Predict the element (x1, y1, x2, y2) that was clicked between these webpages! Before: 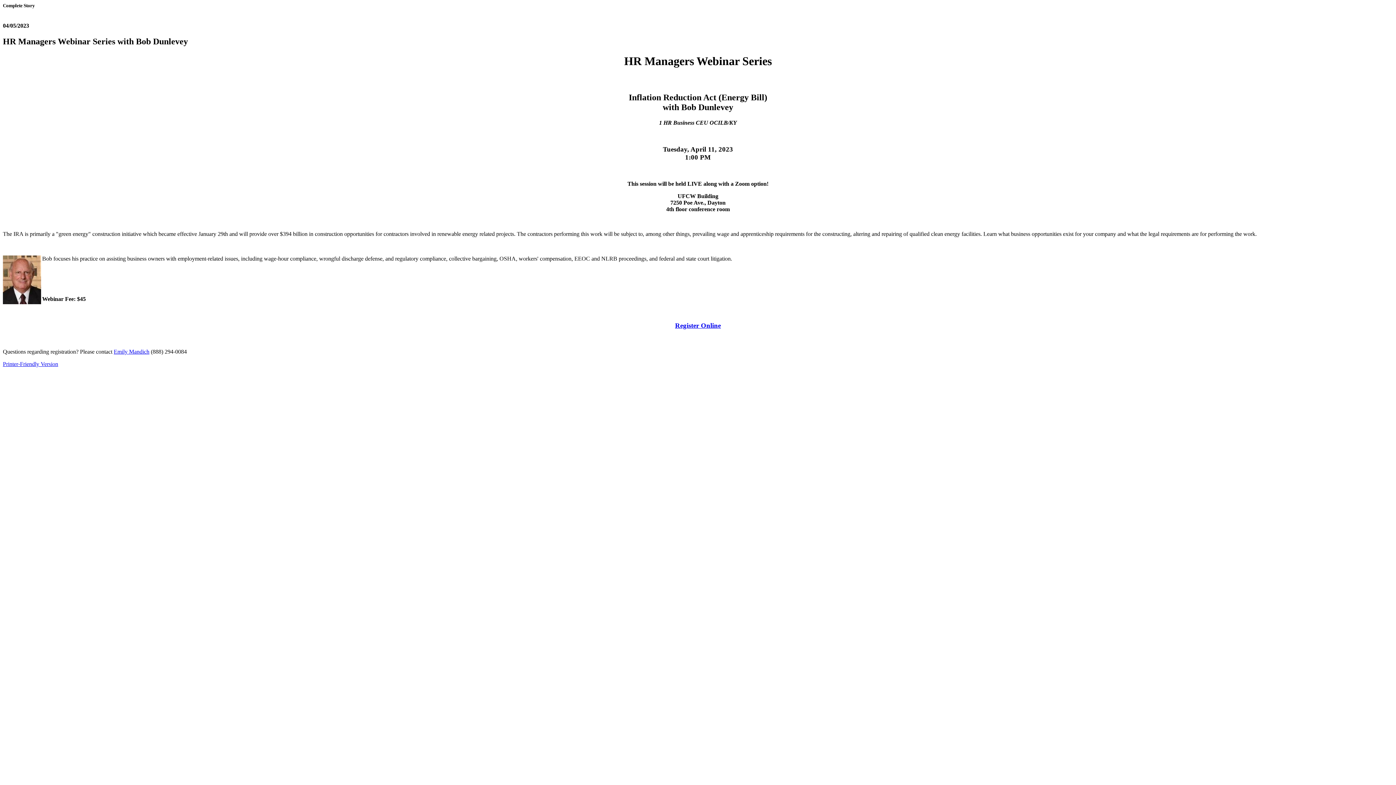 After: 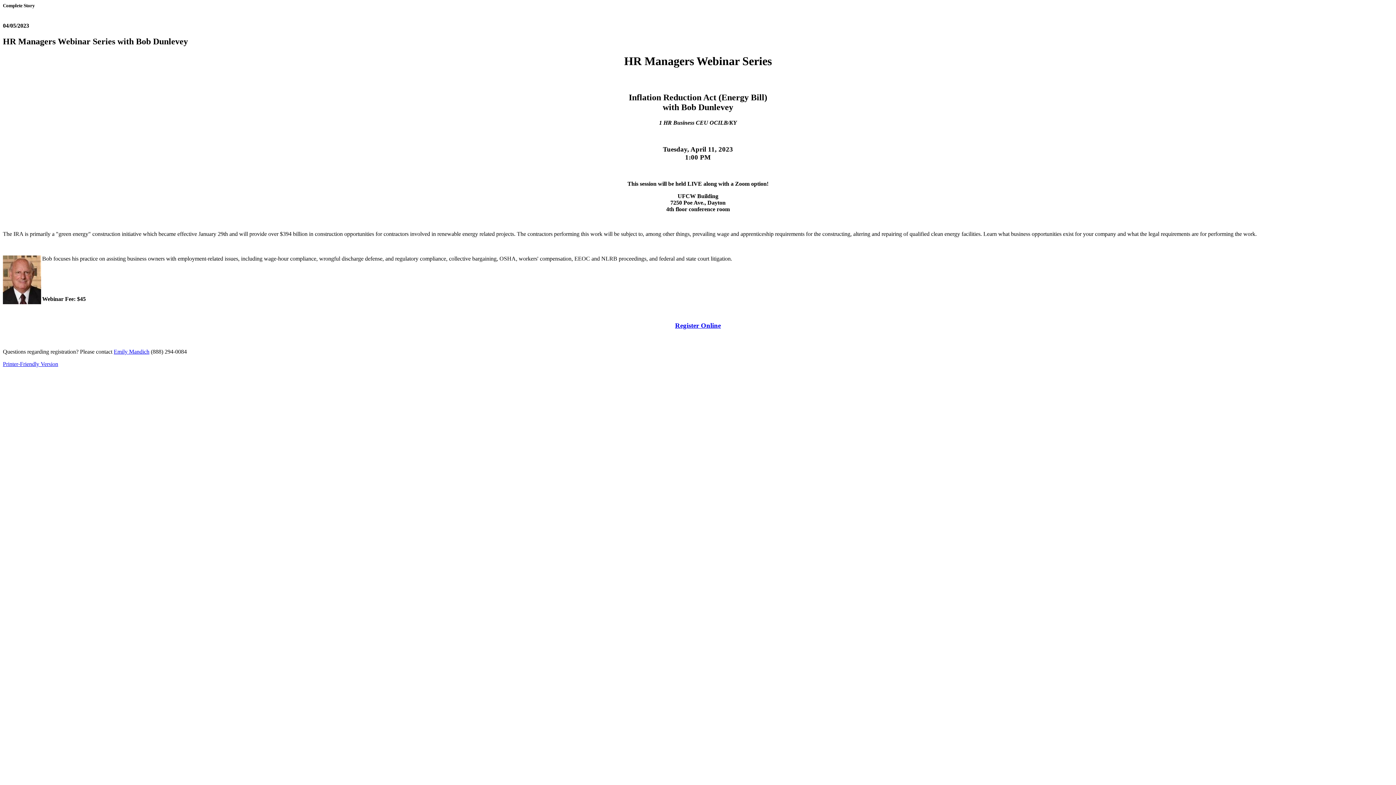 Action: bbox: (113, 348, 149, 355) label: Emily Mandich